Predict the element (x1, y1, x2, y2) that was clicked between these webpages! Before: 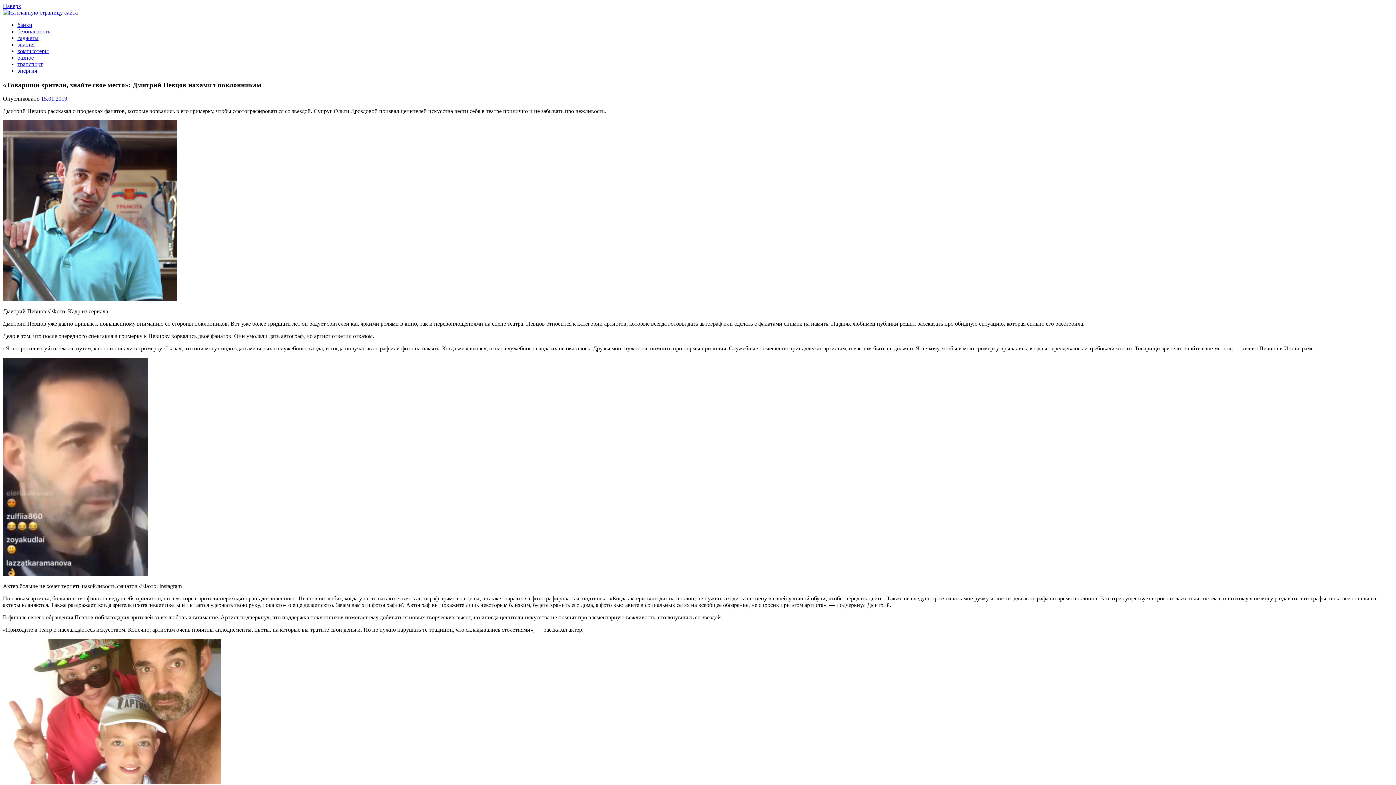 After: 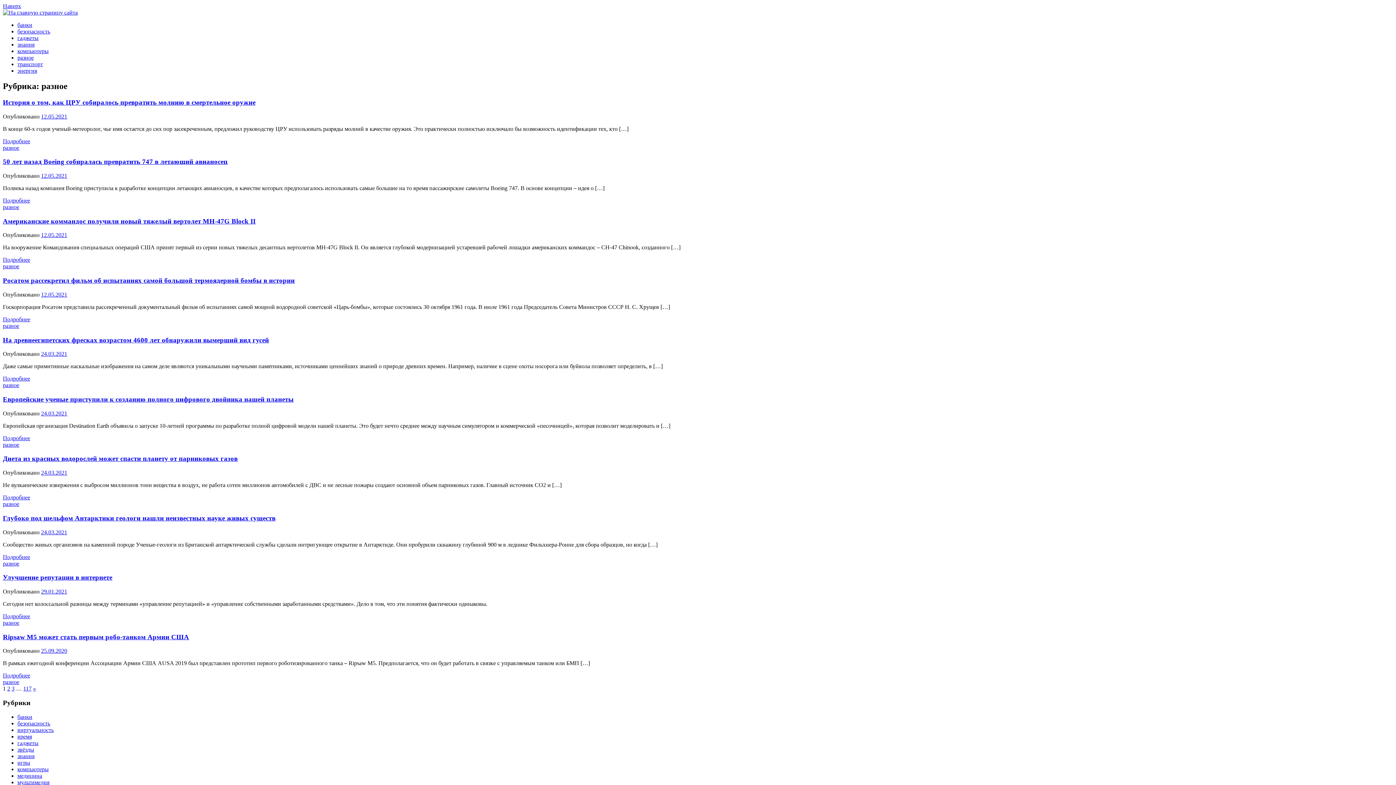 Action: bbox: (17, 54, 33, 60) label: разное